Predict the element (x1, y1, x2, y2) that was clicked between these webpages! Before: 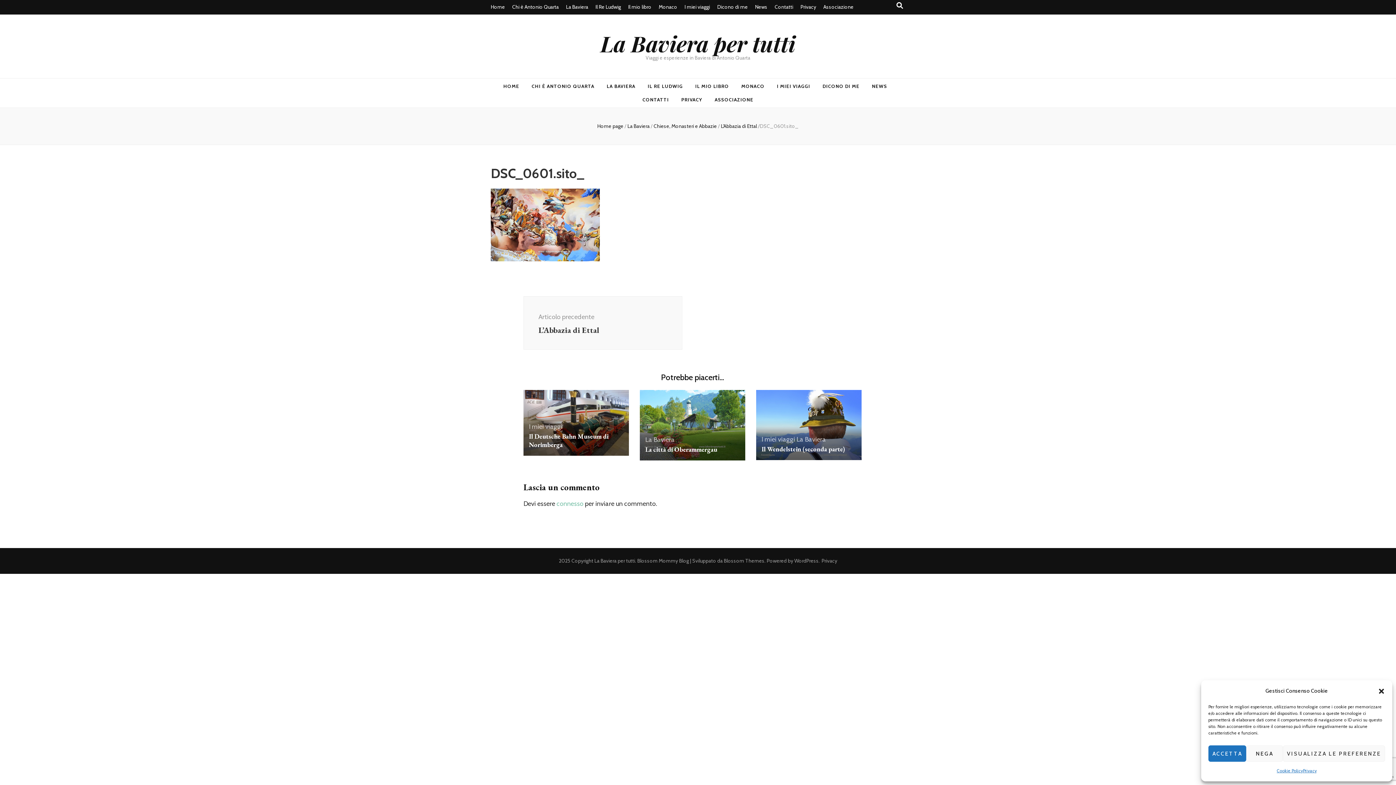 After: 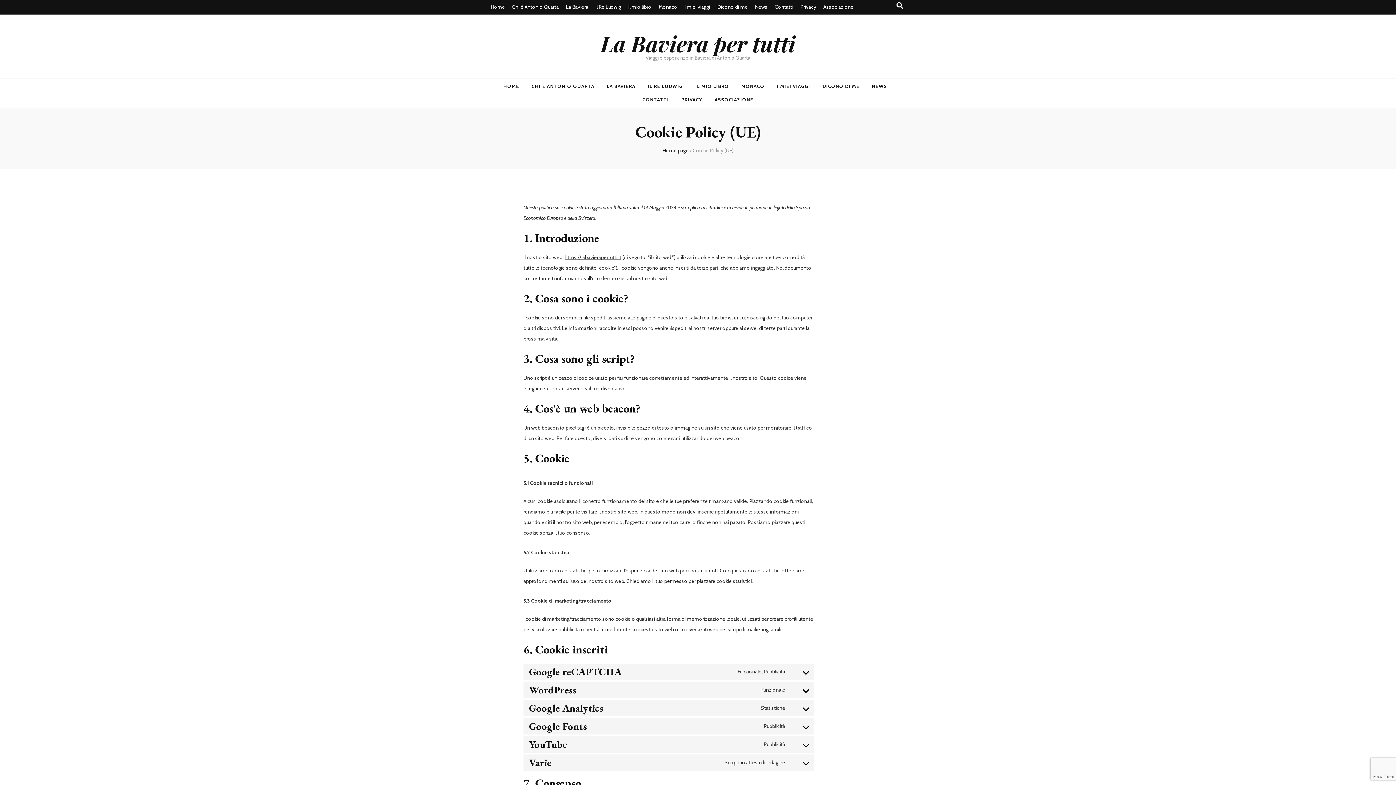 Action: bbox: (1277, 765, 1303, 776) label: Cookie Policy